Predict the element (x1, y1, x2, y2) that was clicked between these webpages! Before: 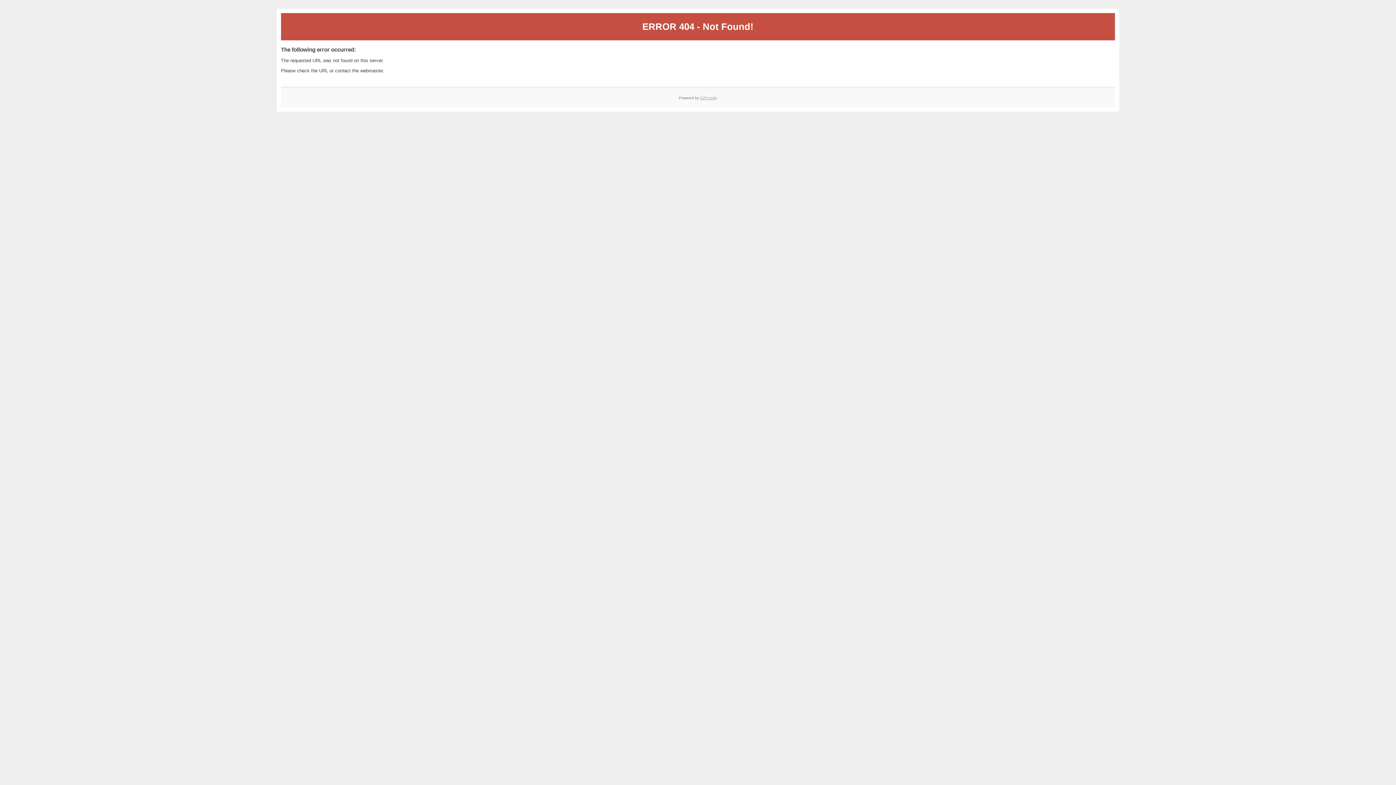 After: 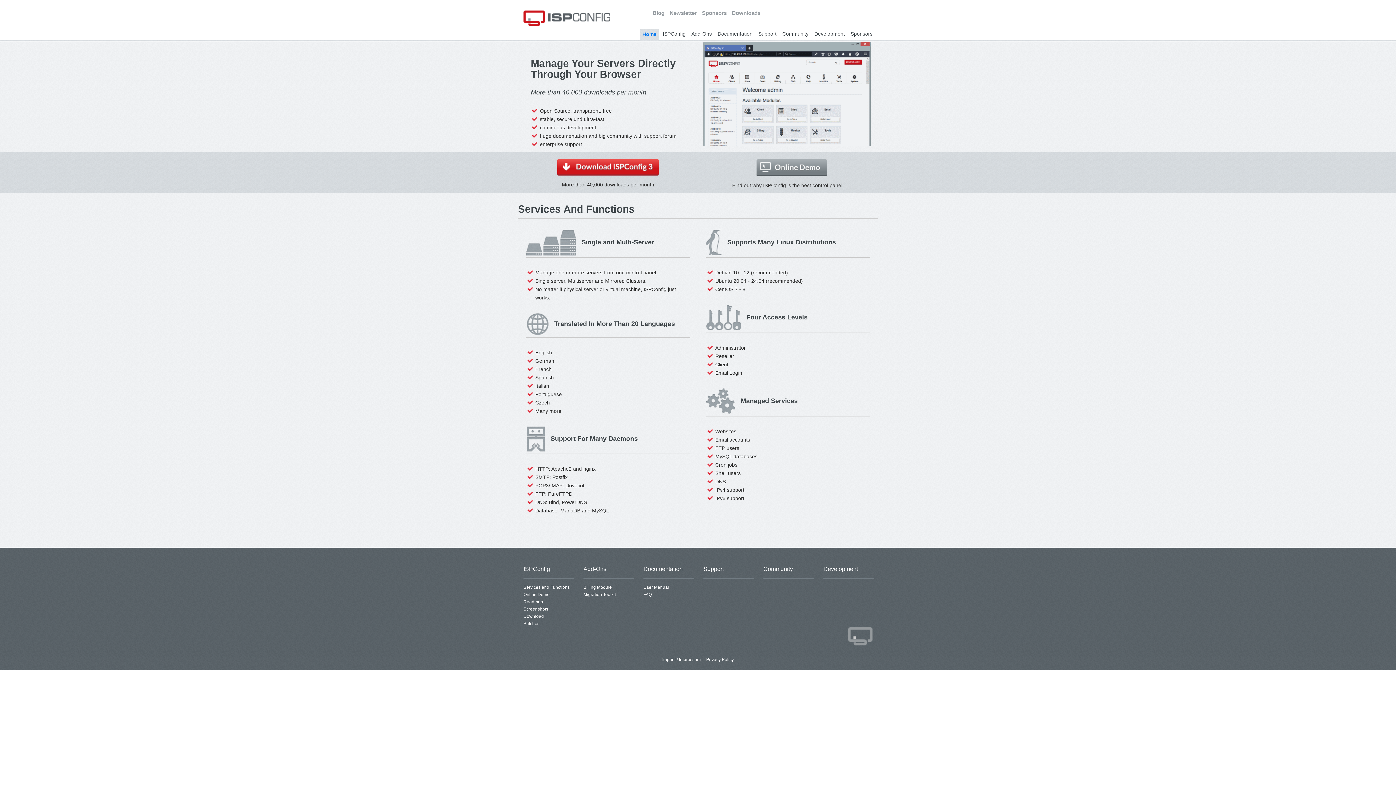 Action: bbox: (700, 95, 717, 99) label: ISPConfig